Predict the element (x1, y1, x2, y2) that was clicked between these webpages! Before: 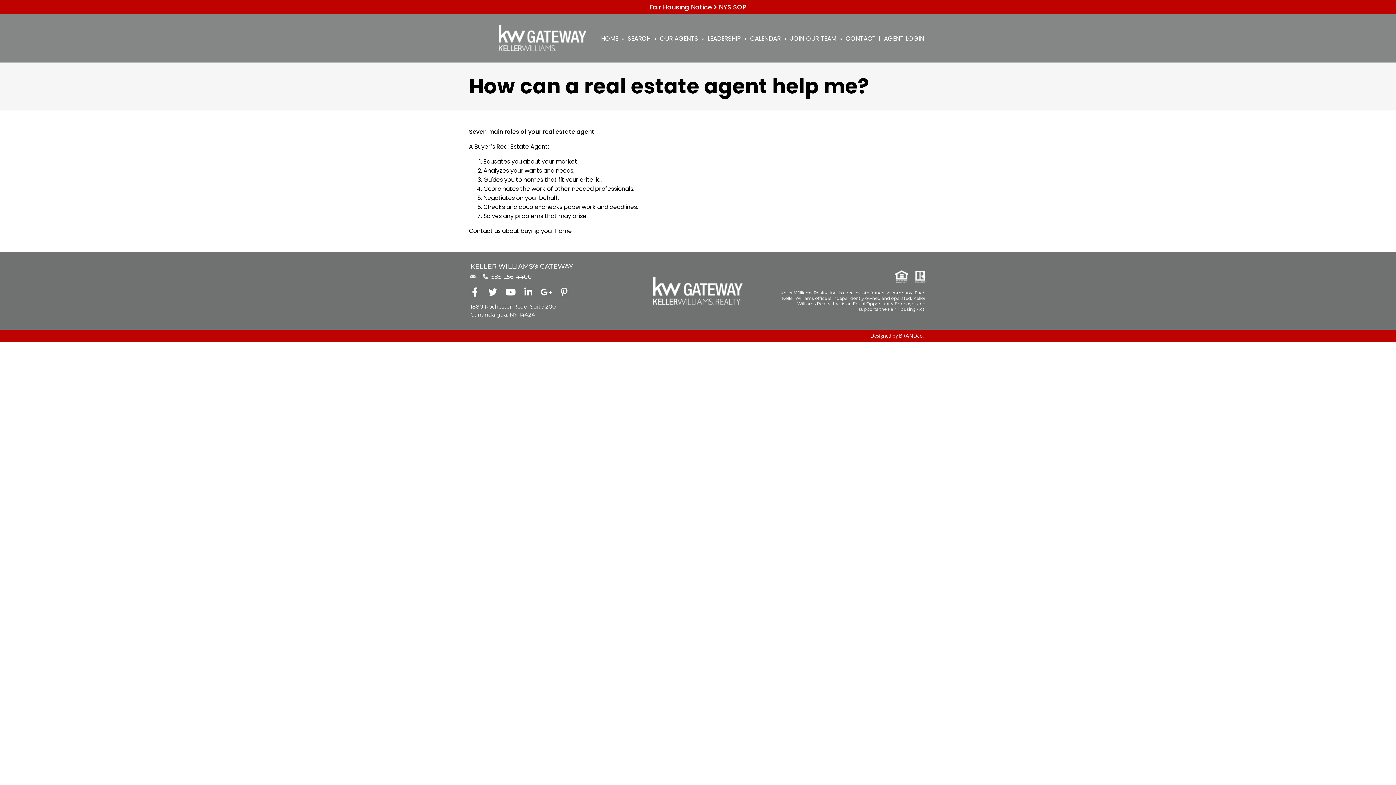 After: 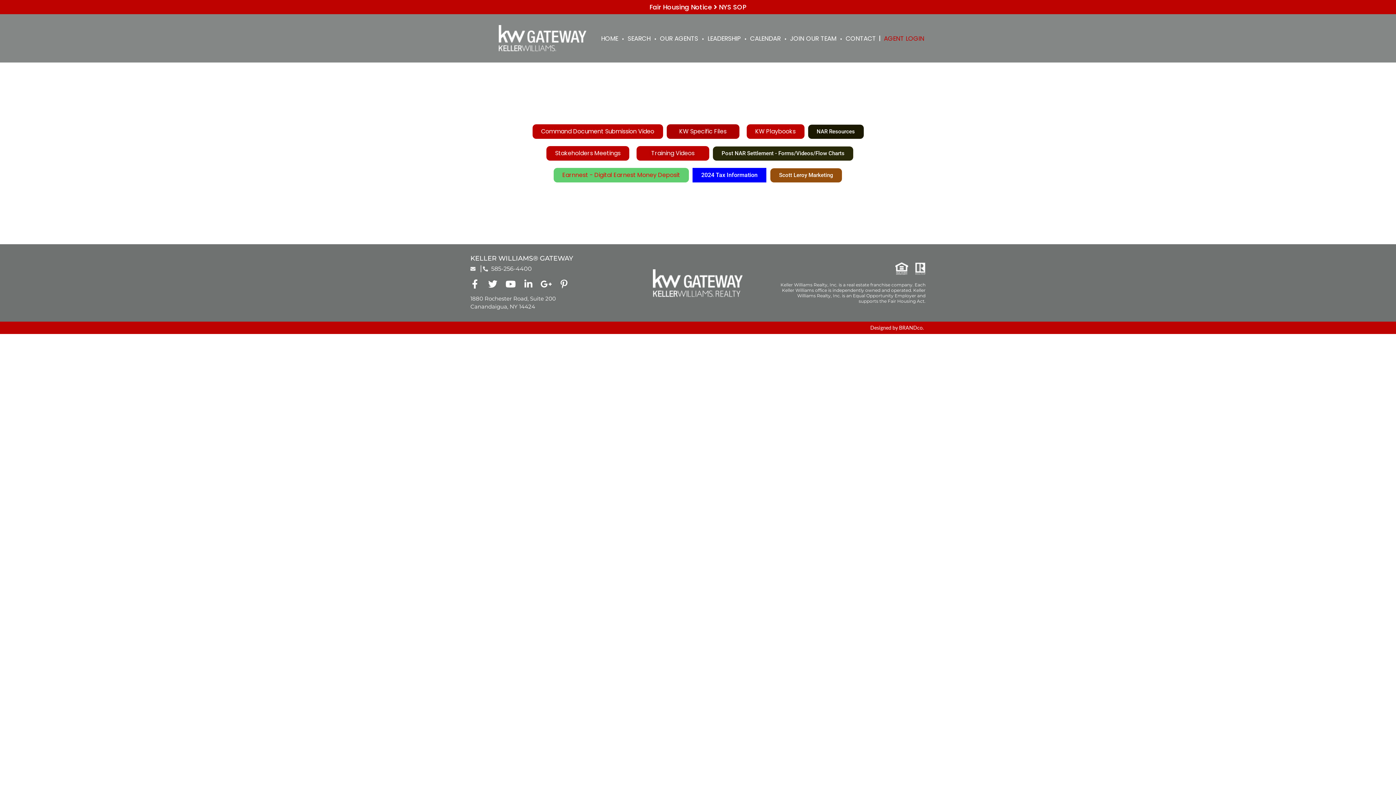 Action: bbox: (880, 29, 928, 47) label: AGENT LOGIN